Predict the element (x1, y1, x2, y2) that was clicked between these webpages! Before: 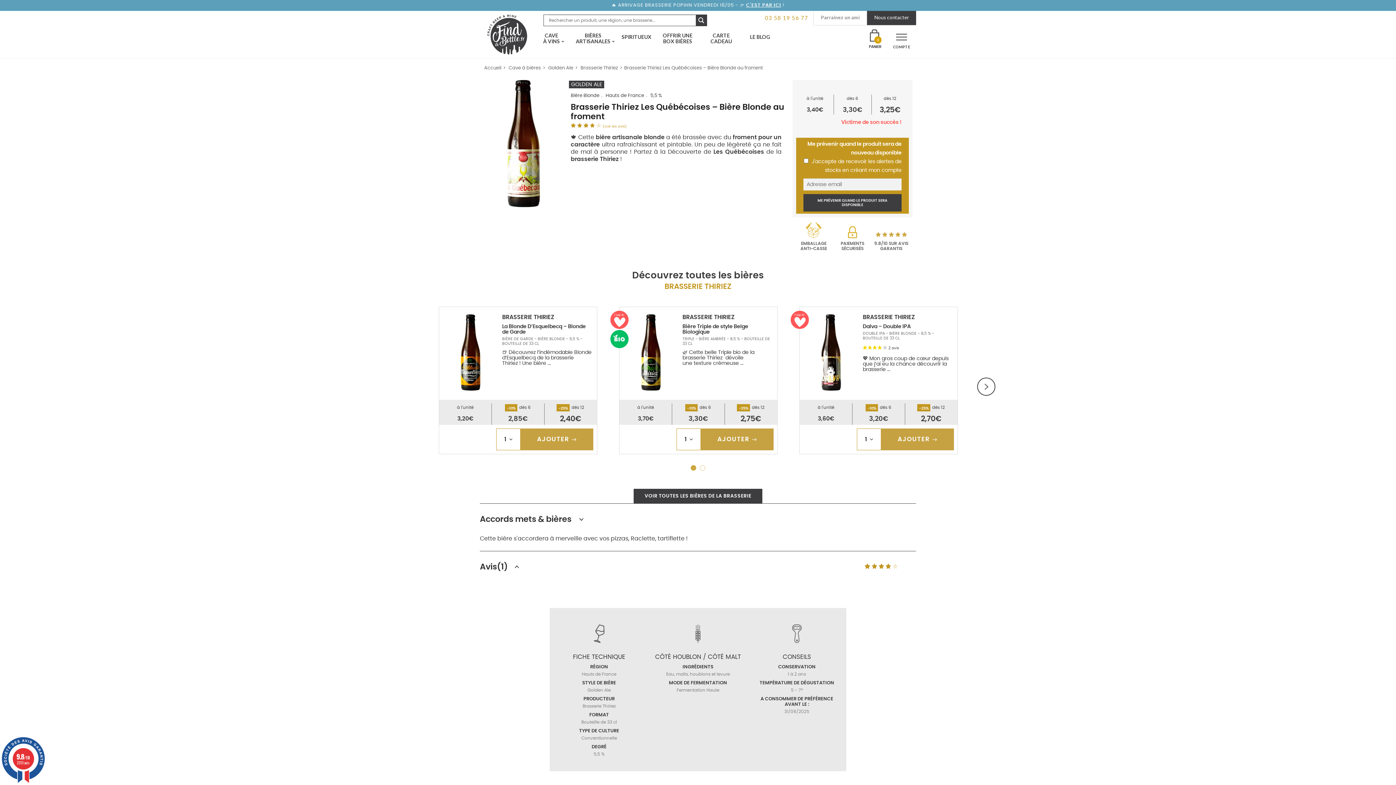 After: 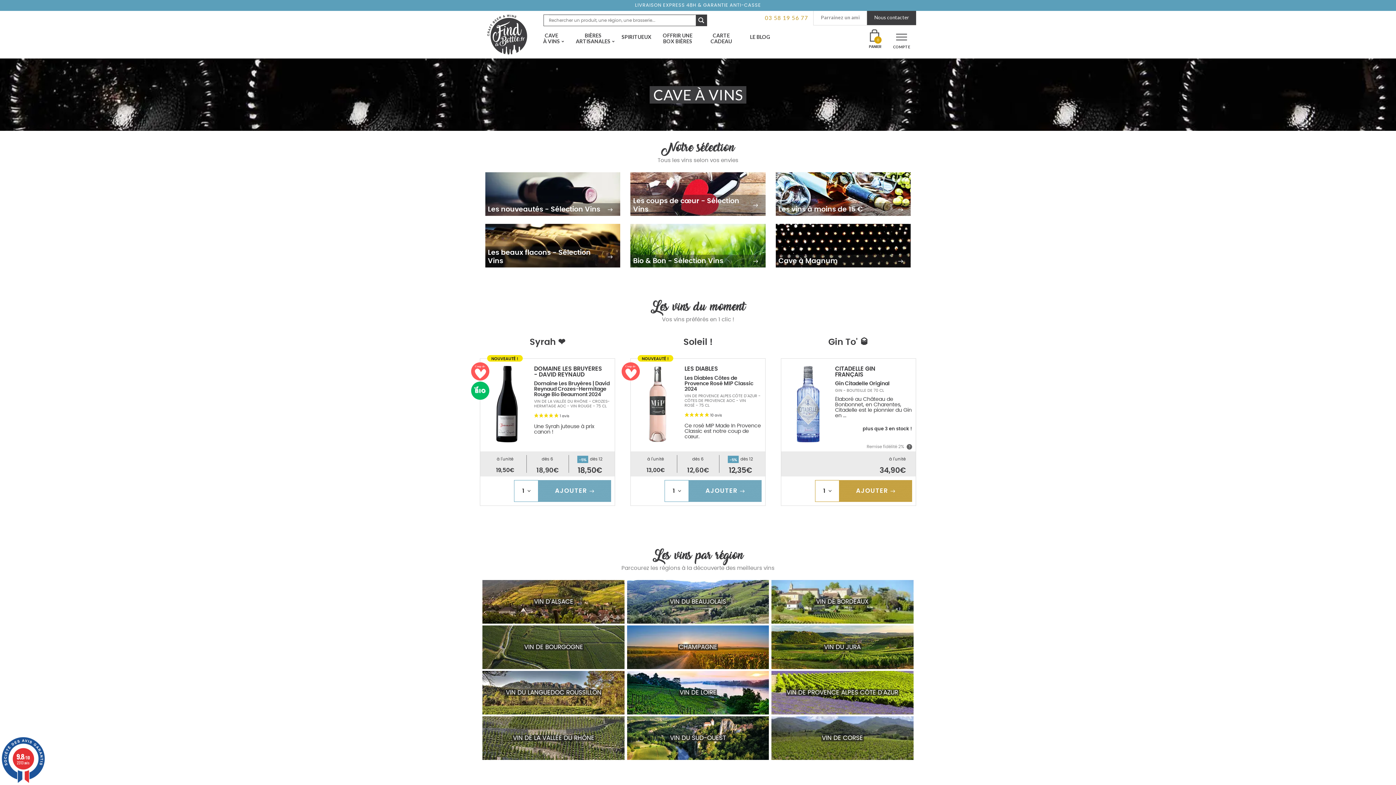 Action: label: CAVE
À VINS bbox: (536, 32, 567, 58)